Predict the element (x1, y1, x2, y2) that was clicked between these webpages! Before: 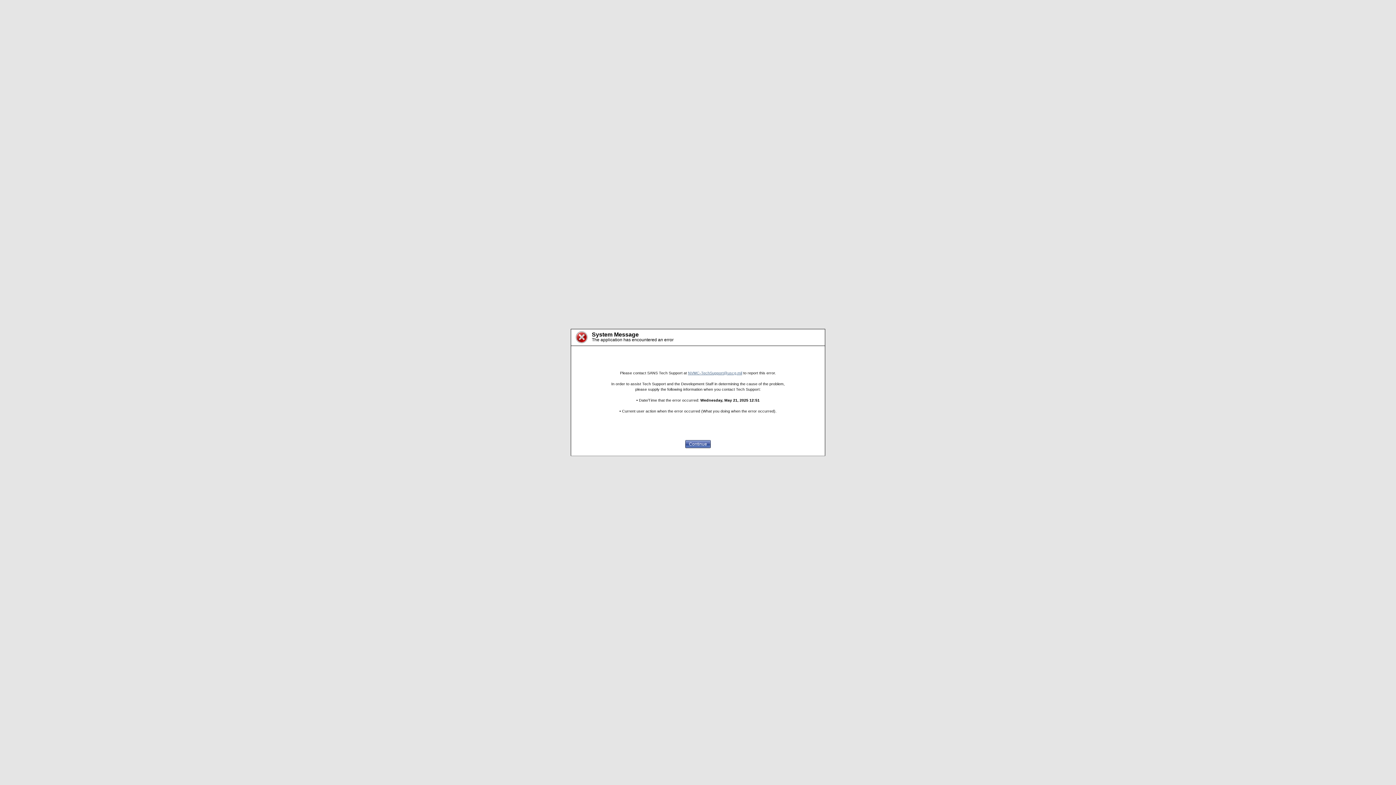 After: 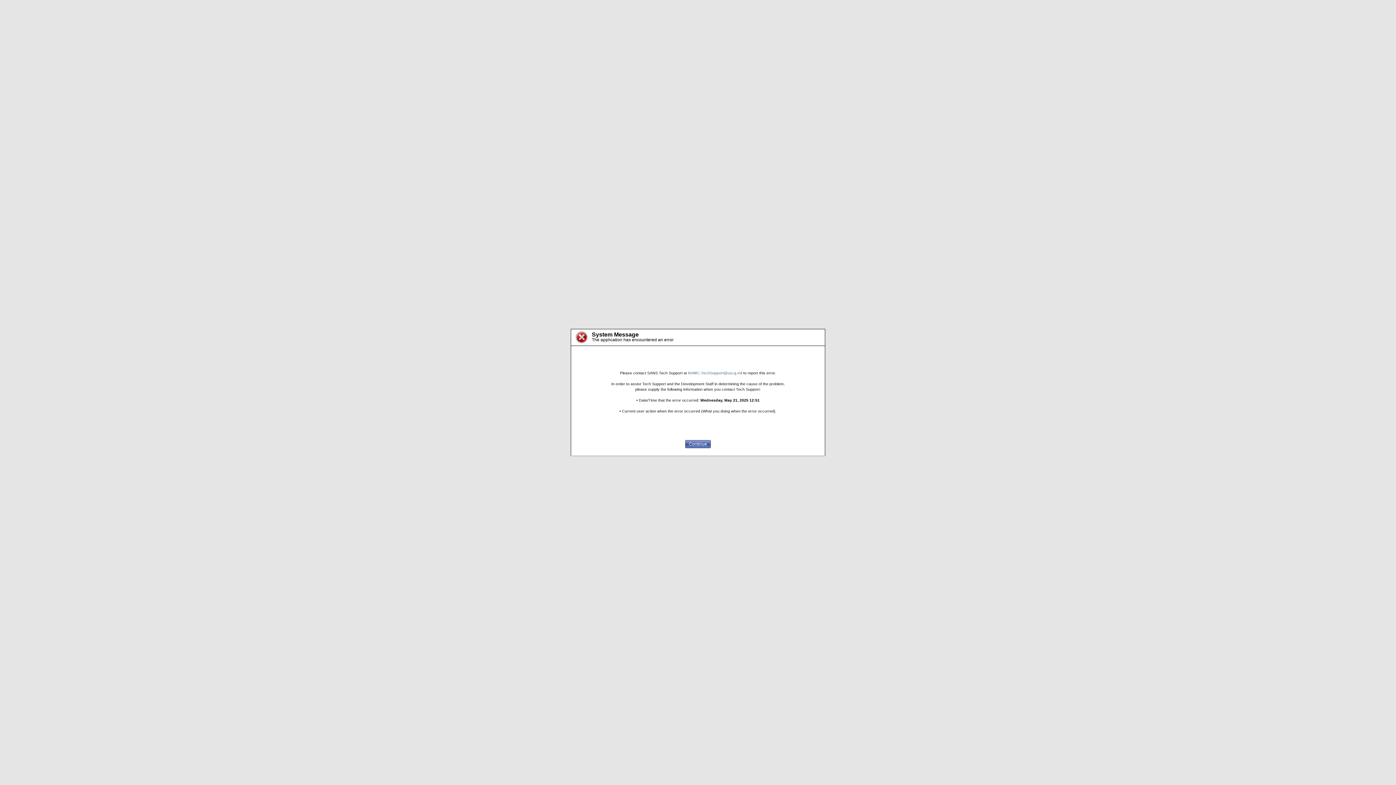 Action: bbox: (688, 370, 742, 375) label: NVMC-TechSupport@uscg.mil